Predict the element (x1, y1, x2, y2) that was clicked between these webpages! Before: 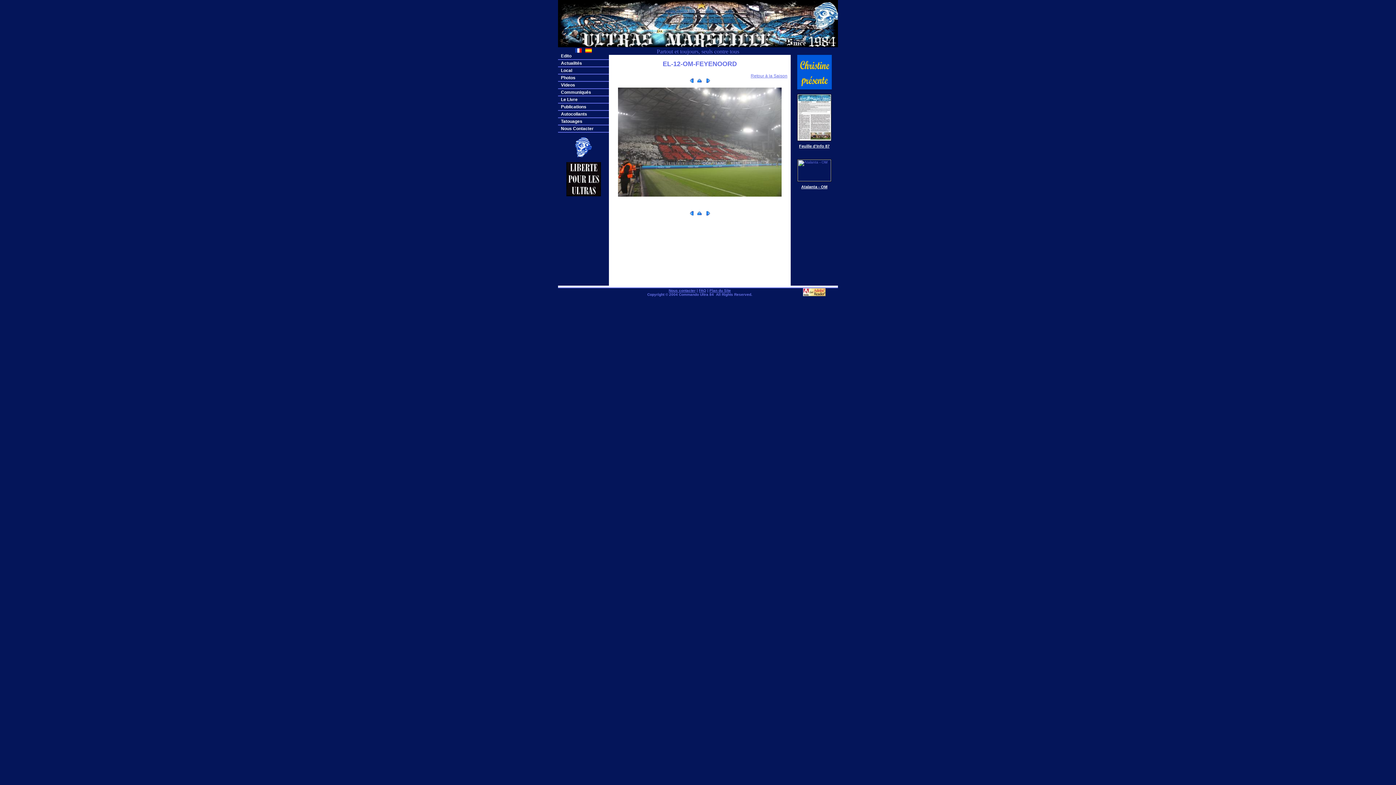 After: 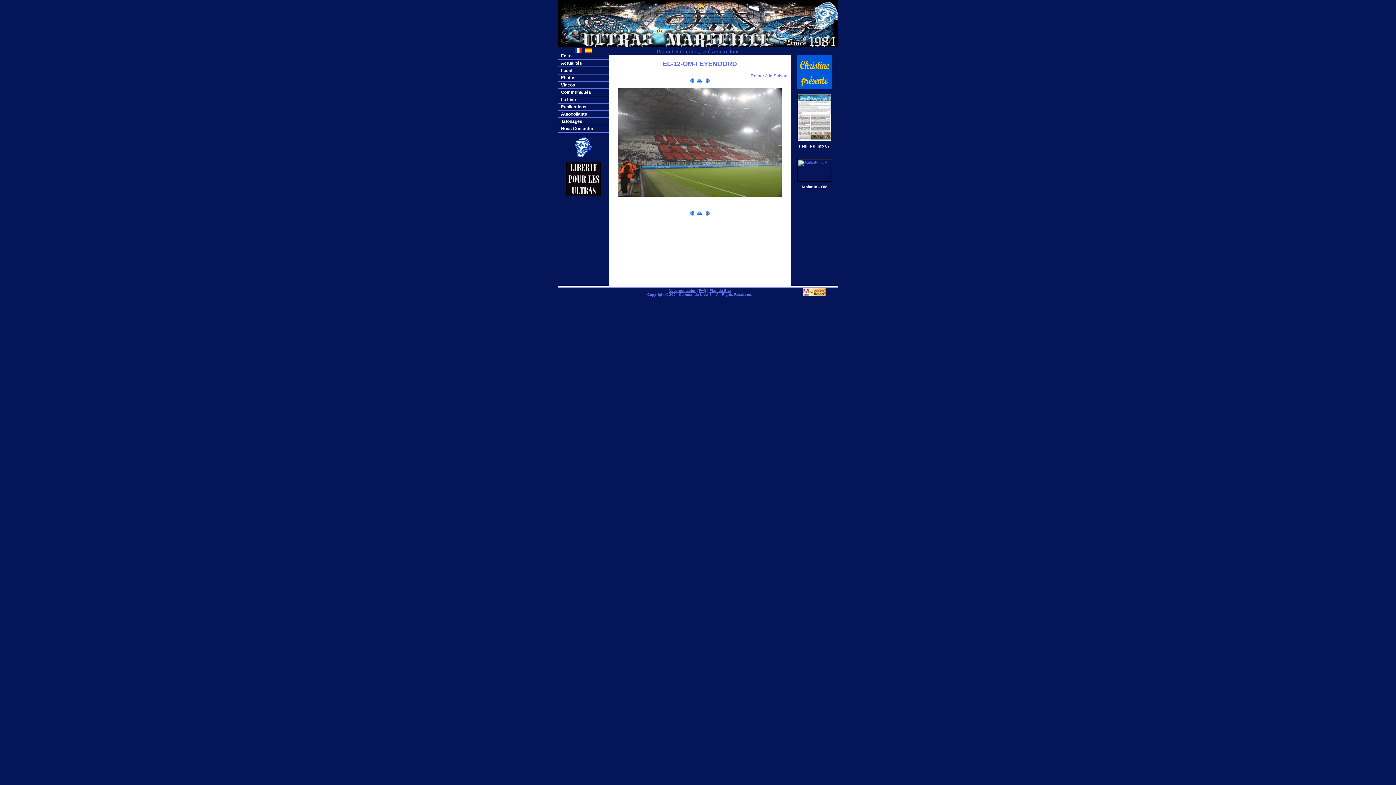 Action: label: Feuille d'Info 87 bbox: (799, 144, 829, 148)